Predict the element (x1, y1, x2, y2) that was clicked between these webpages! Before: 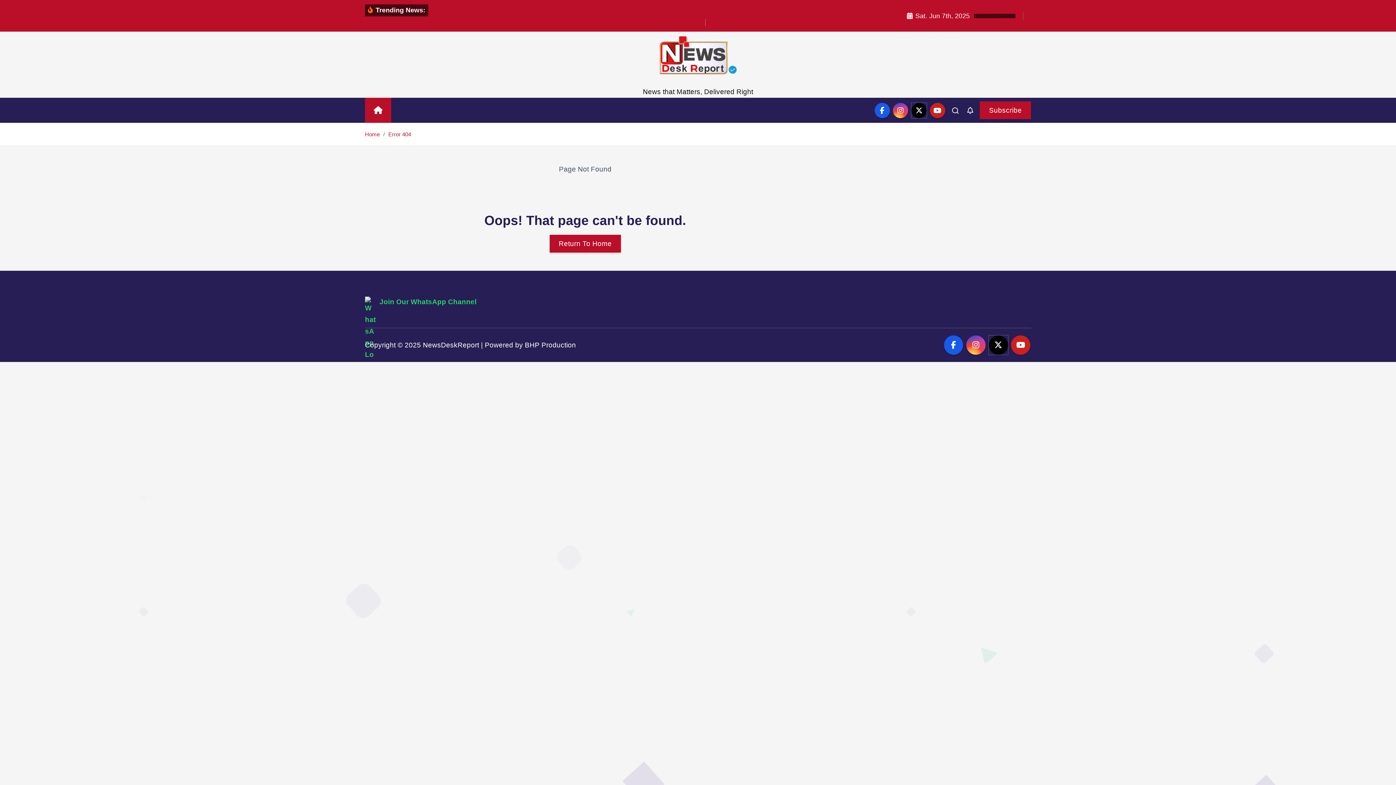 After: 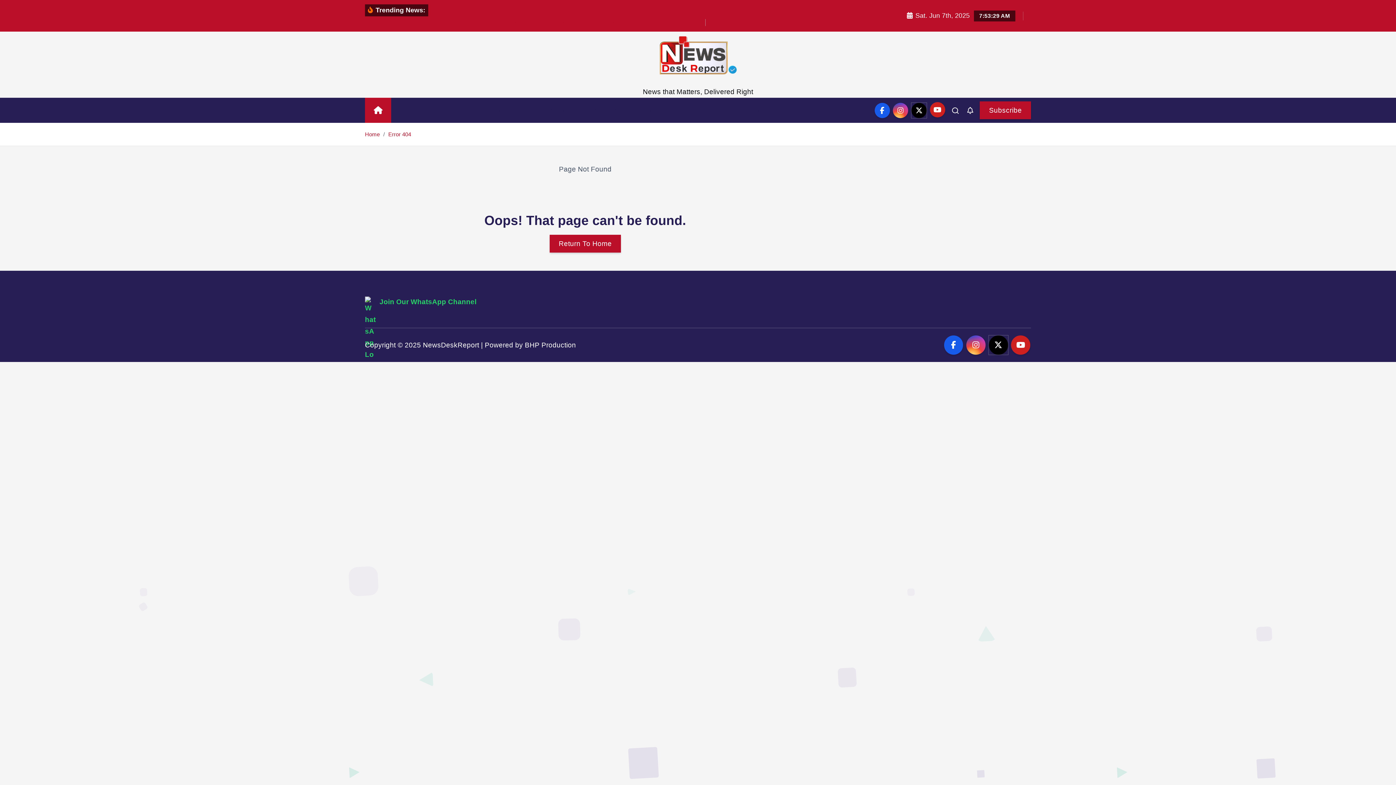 Action: bbox: (930, 102, 945, 118)